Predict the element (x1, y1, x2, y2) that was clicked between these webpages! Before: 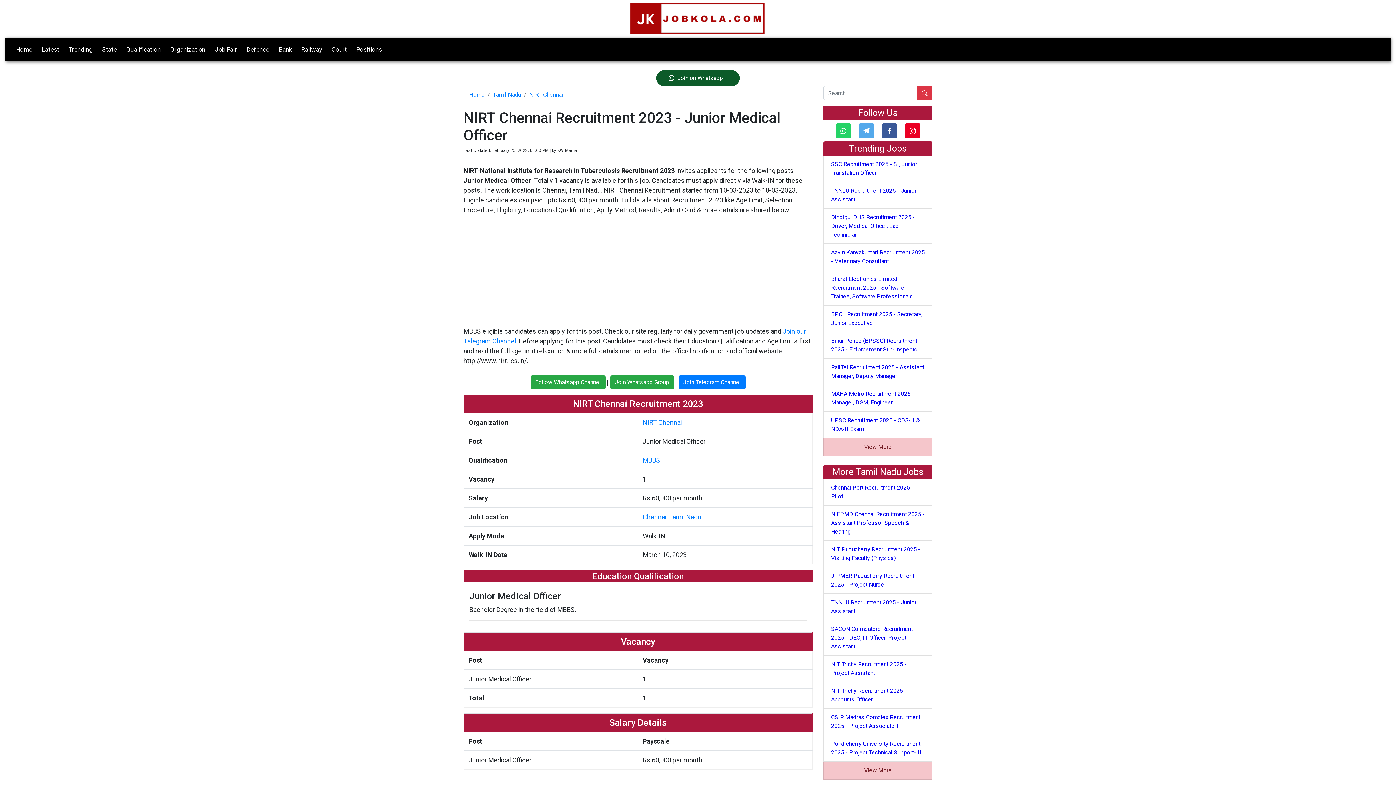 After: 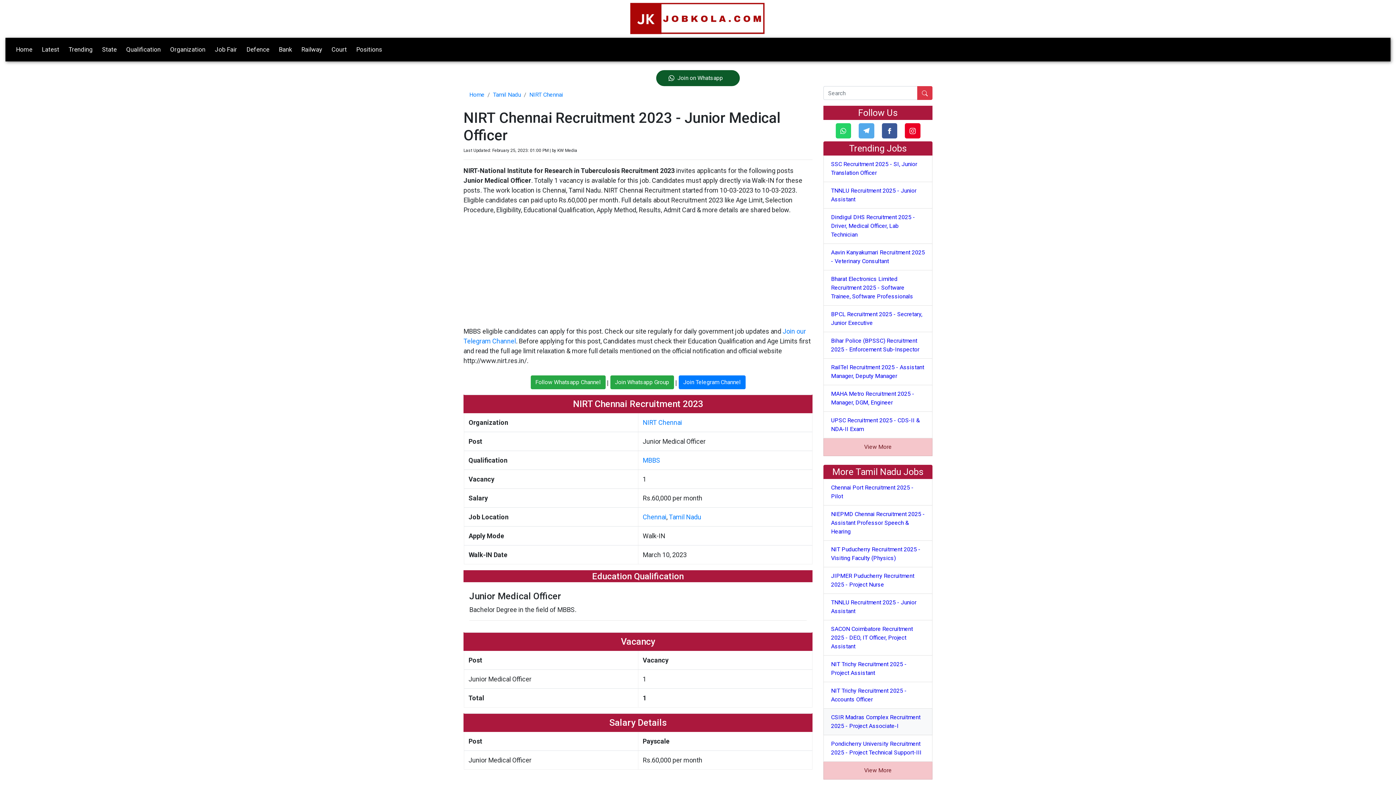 Action: bbox: (823, 709, 932, 735) label: CSIR Madras Complex Recruitment 2025 - Project Associate-I